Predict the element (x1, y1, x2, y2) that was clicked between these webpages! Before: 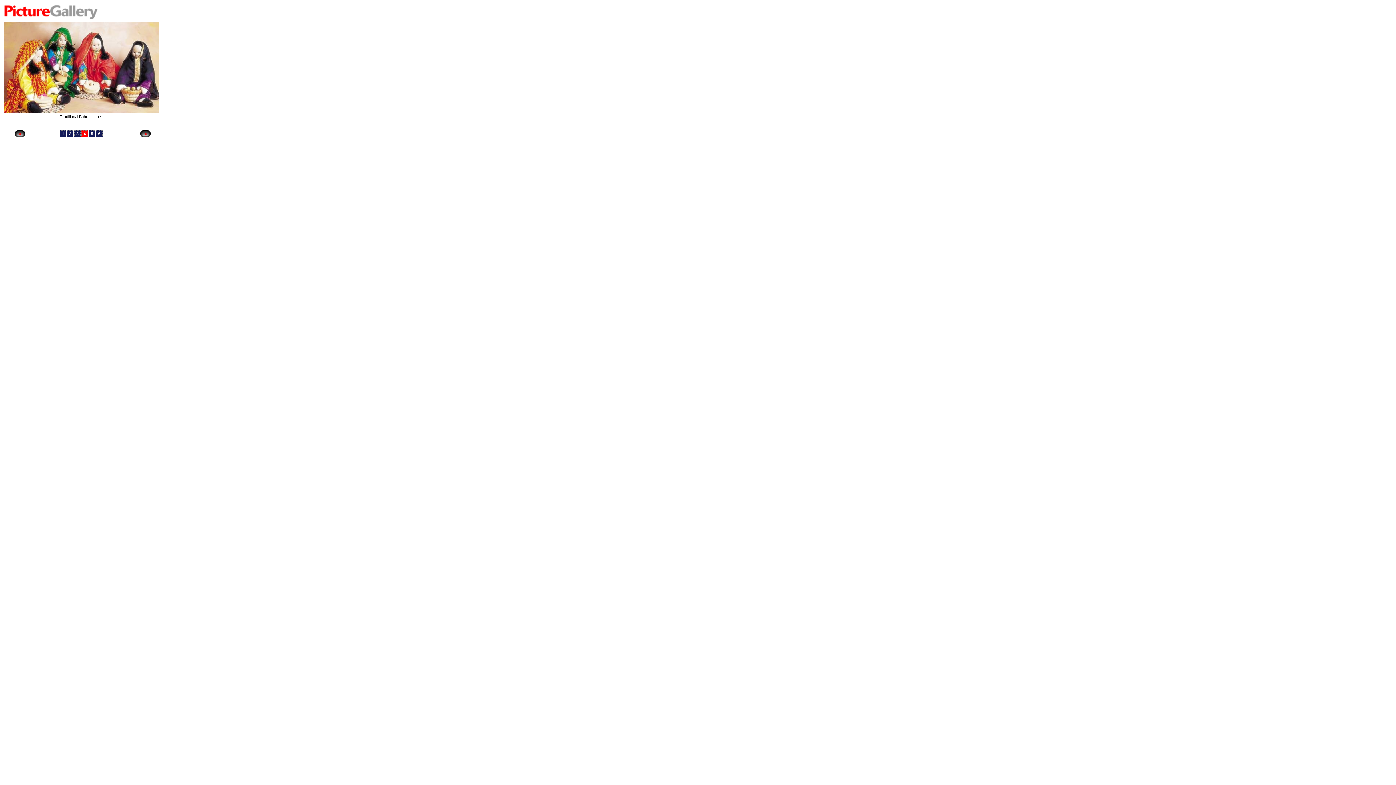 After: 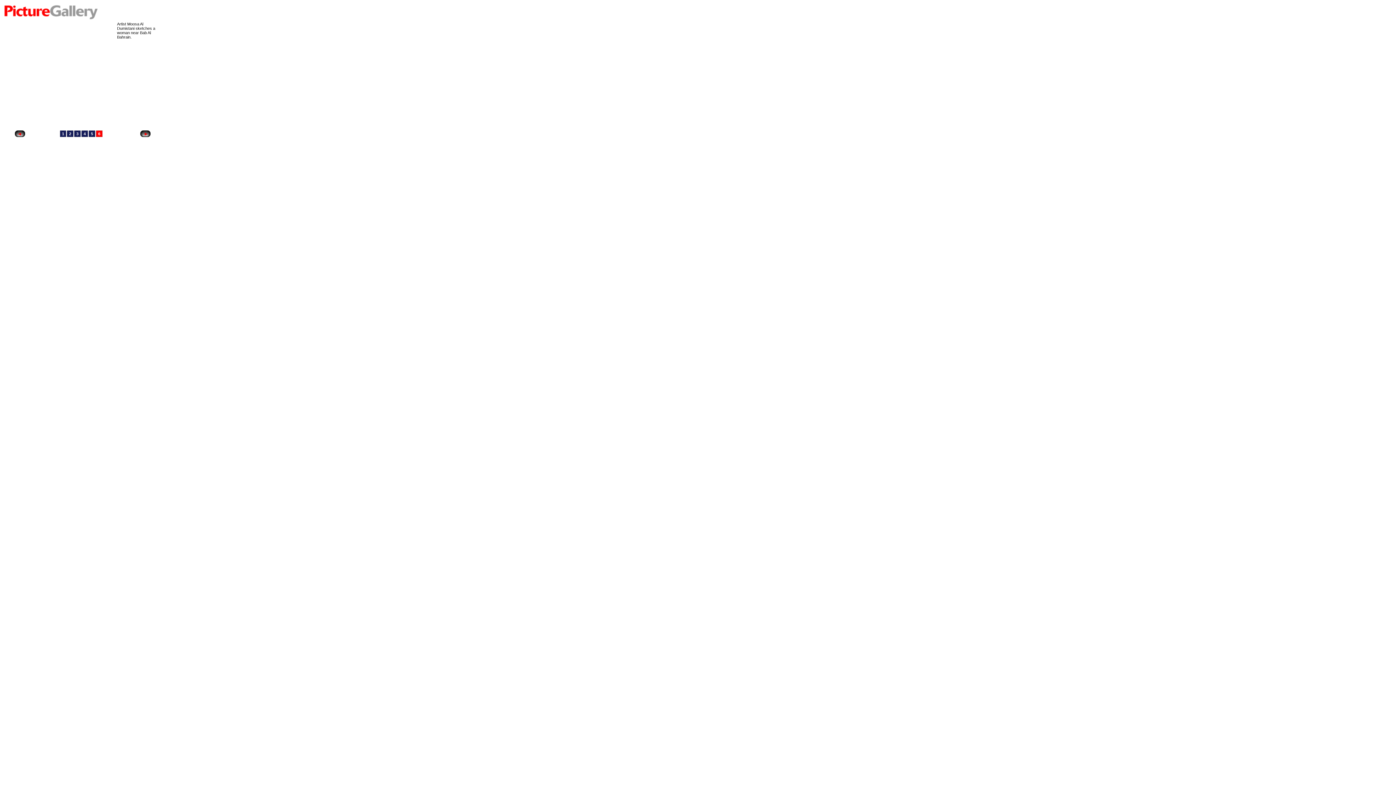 Action: bbox: (98, 130, 100, 136) label: 6